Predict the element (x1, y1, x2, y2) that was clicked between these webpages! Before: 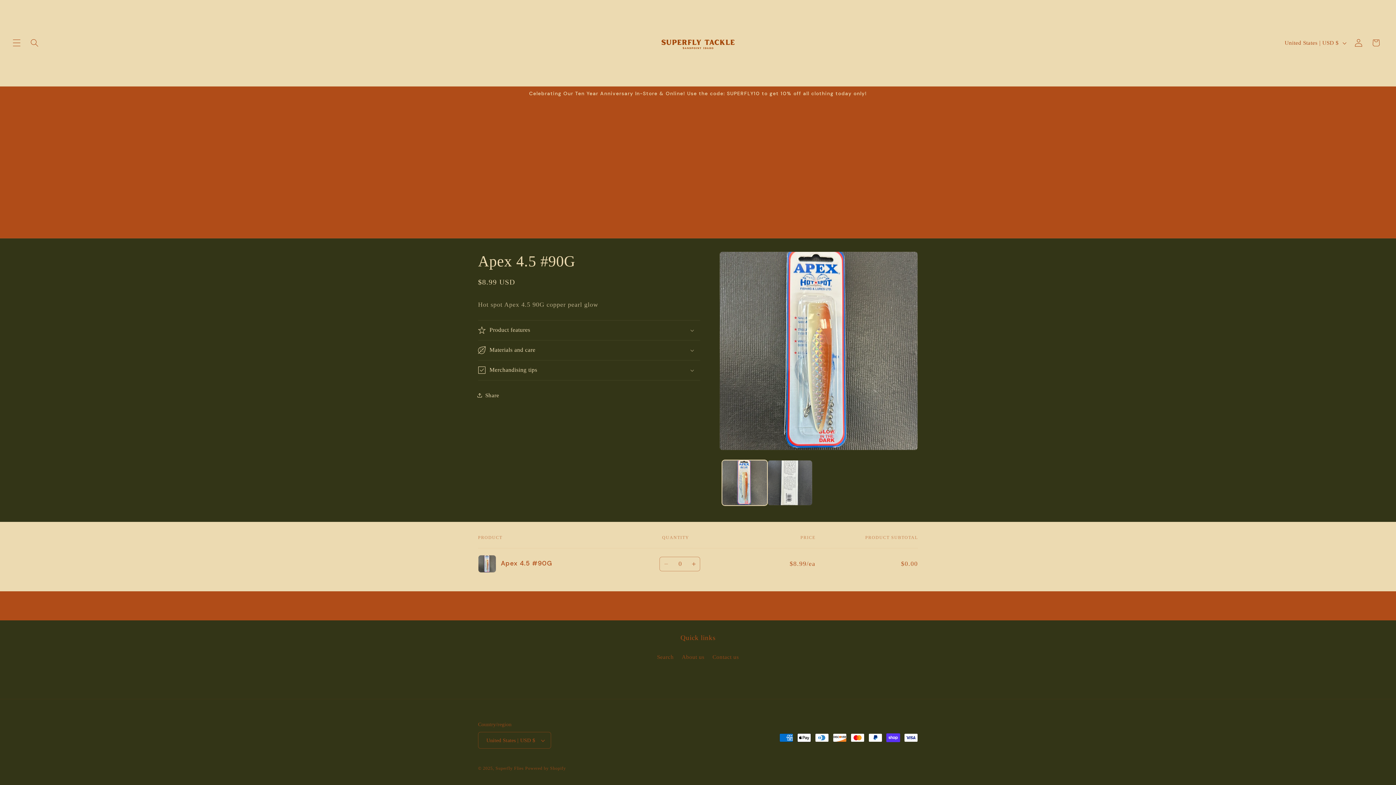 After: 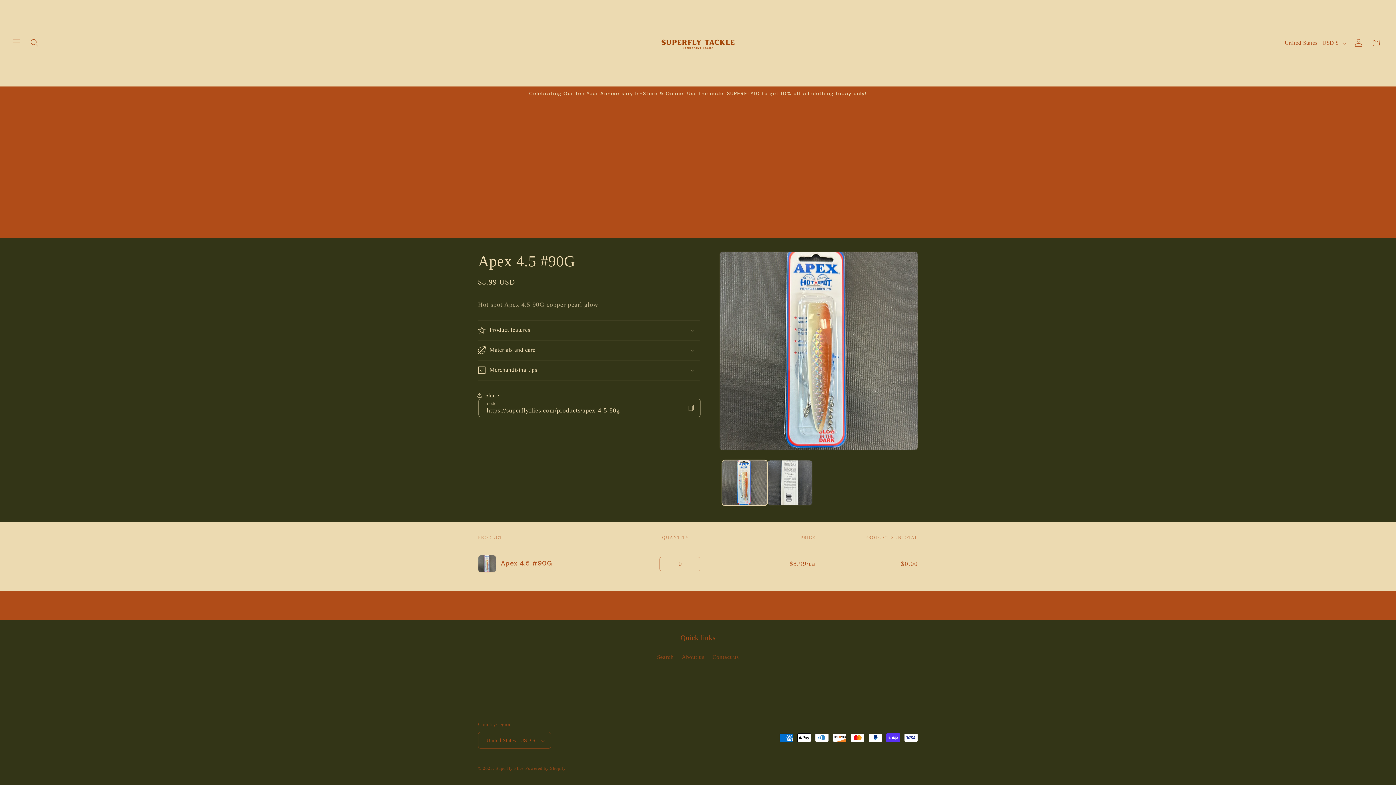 Action: bbox: (478, 386, 499, 404) label: Share